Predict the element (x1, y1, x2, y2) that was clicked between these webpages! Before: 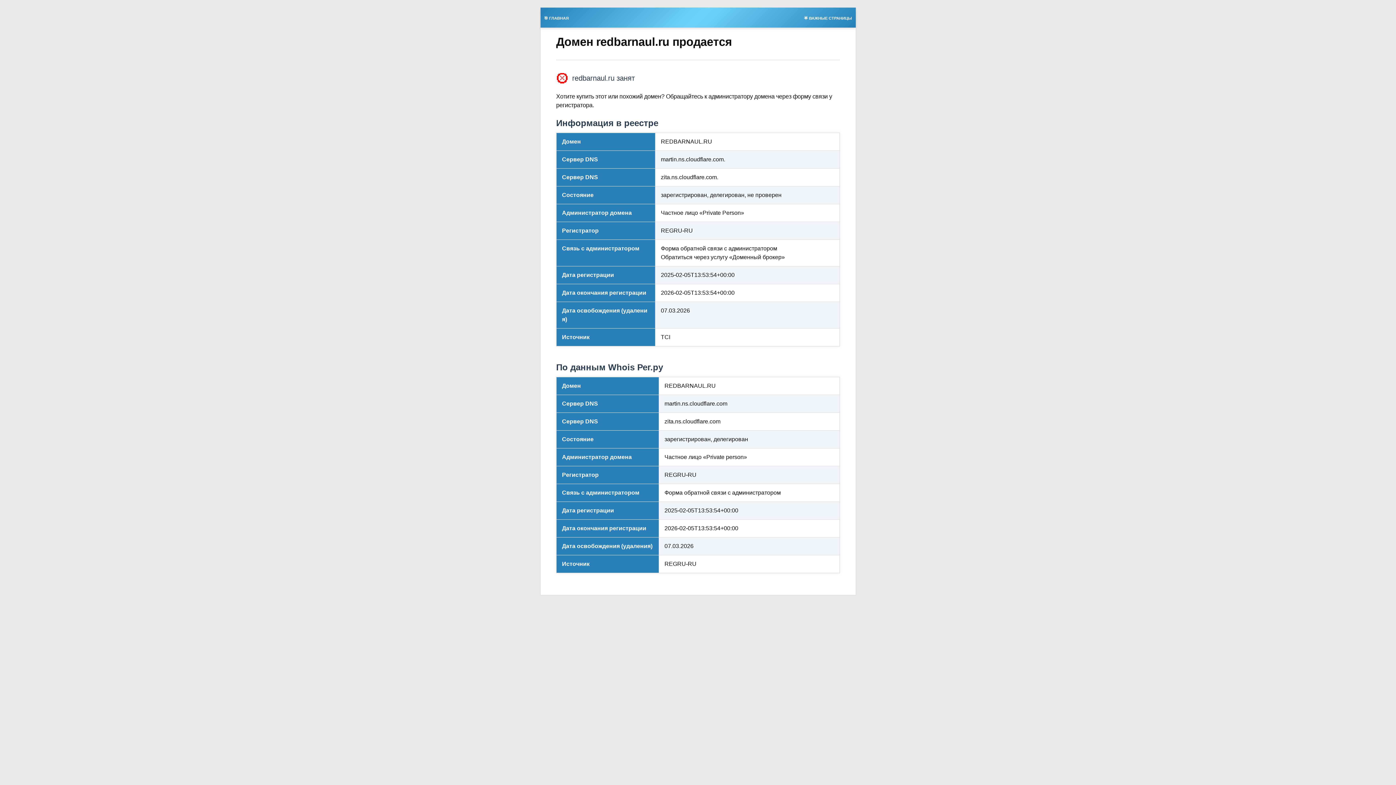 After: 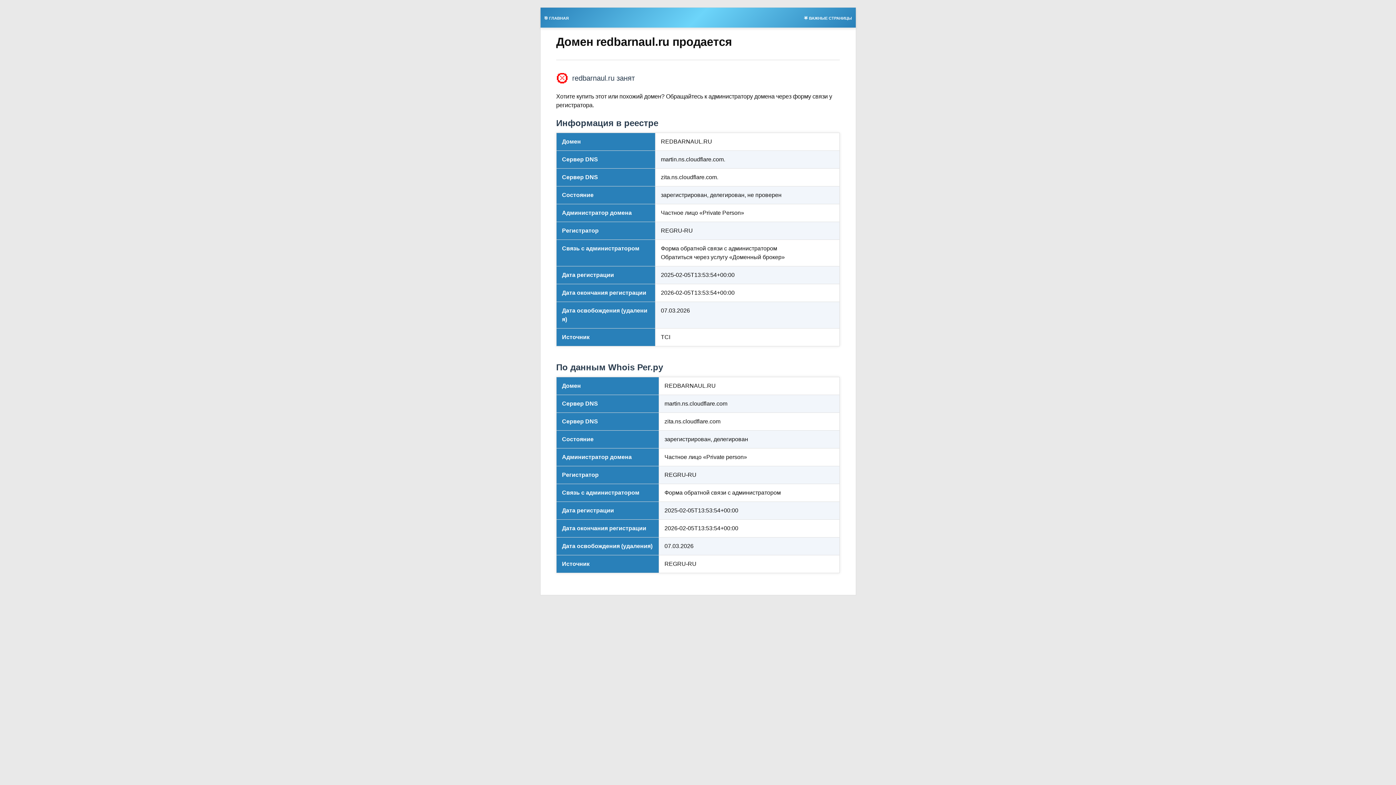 Action: label: 🌟 ВАЖНЫЕ СТРАНИЦЫ bbox: (800, 13, 855, 21)